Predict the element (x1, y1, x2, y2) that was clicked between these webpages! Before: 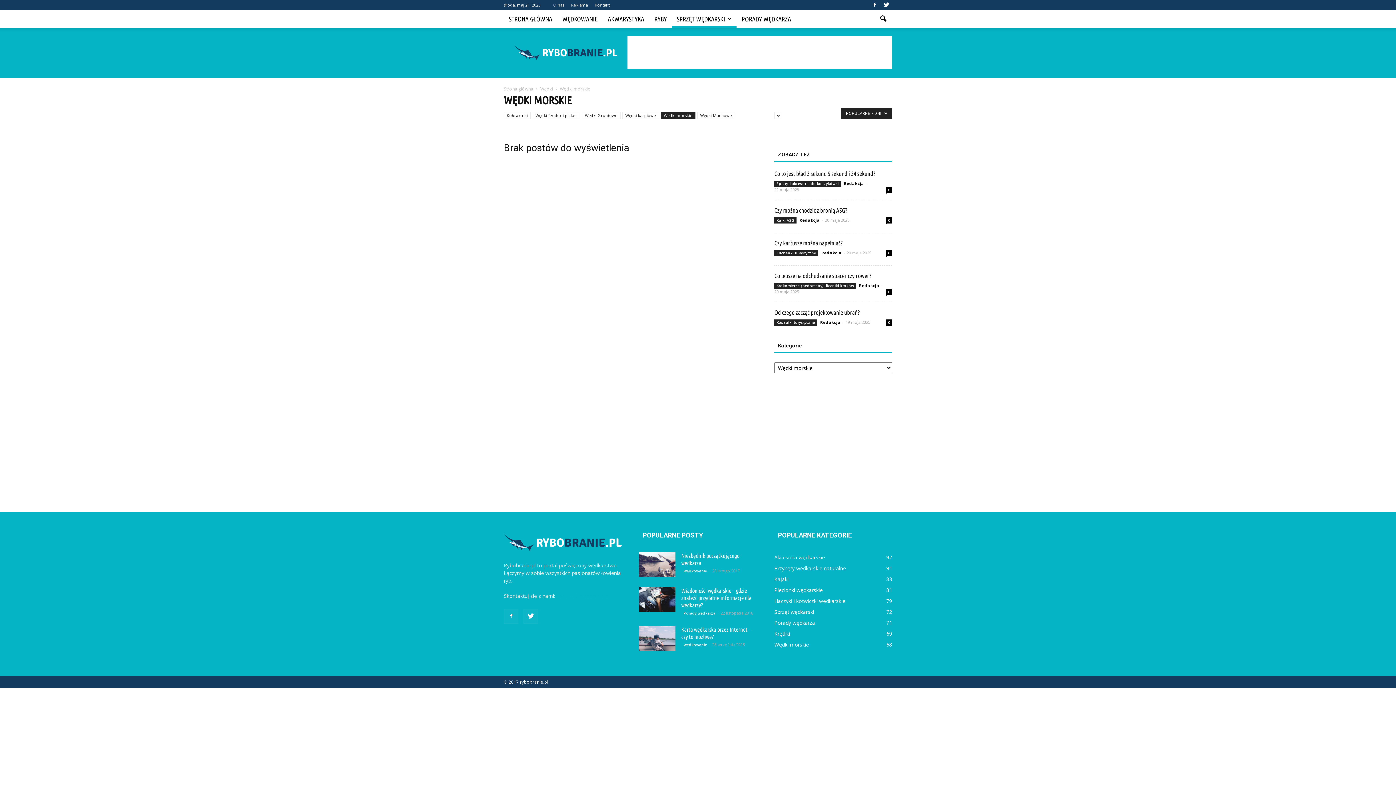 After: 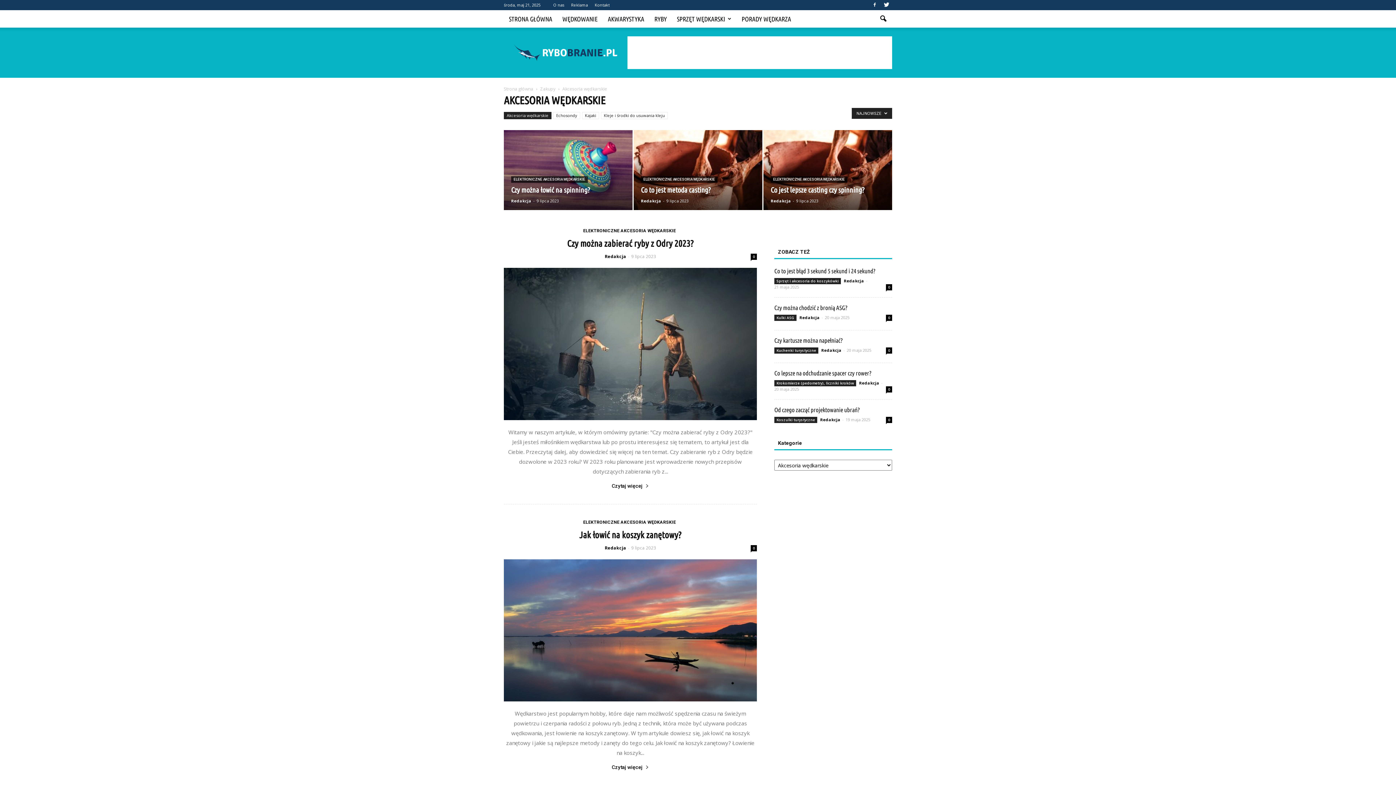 Action: bbox: (774, 554, 825, 561) label: Akcesoria wędkarskie
92